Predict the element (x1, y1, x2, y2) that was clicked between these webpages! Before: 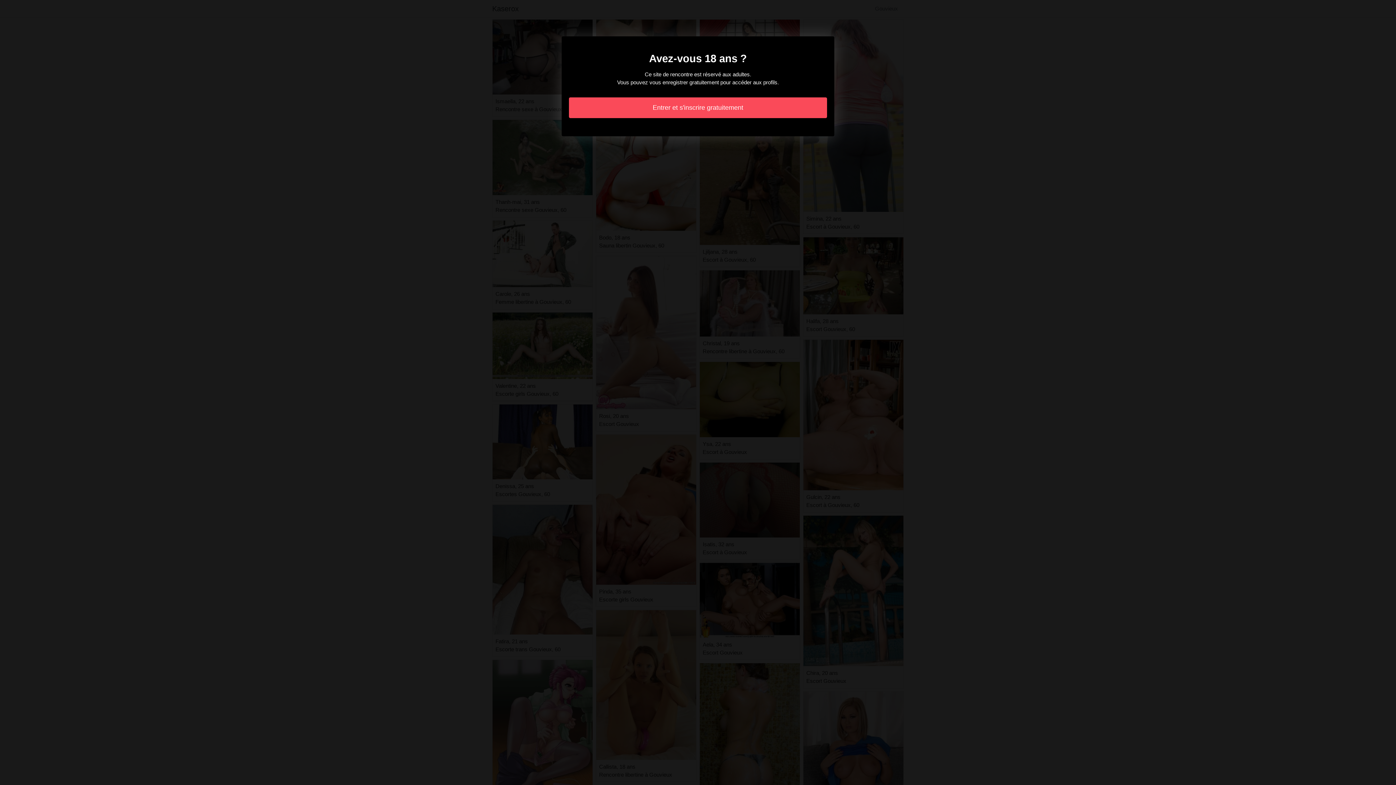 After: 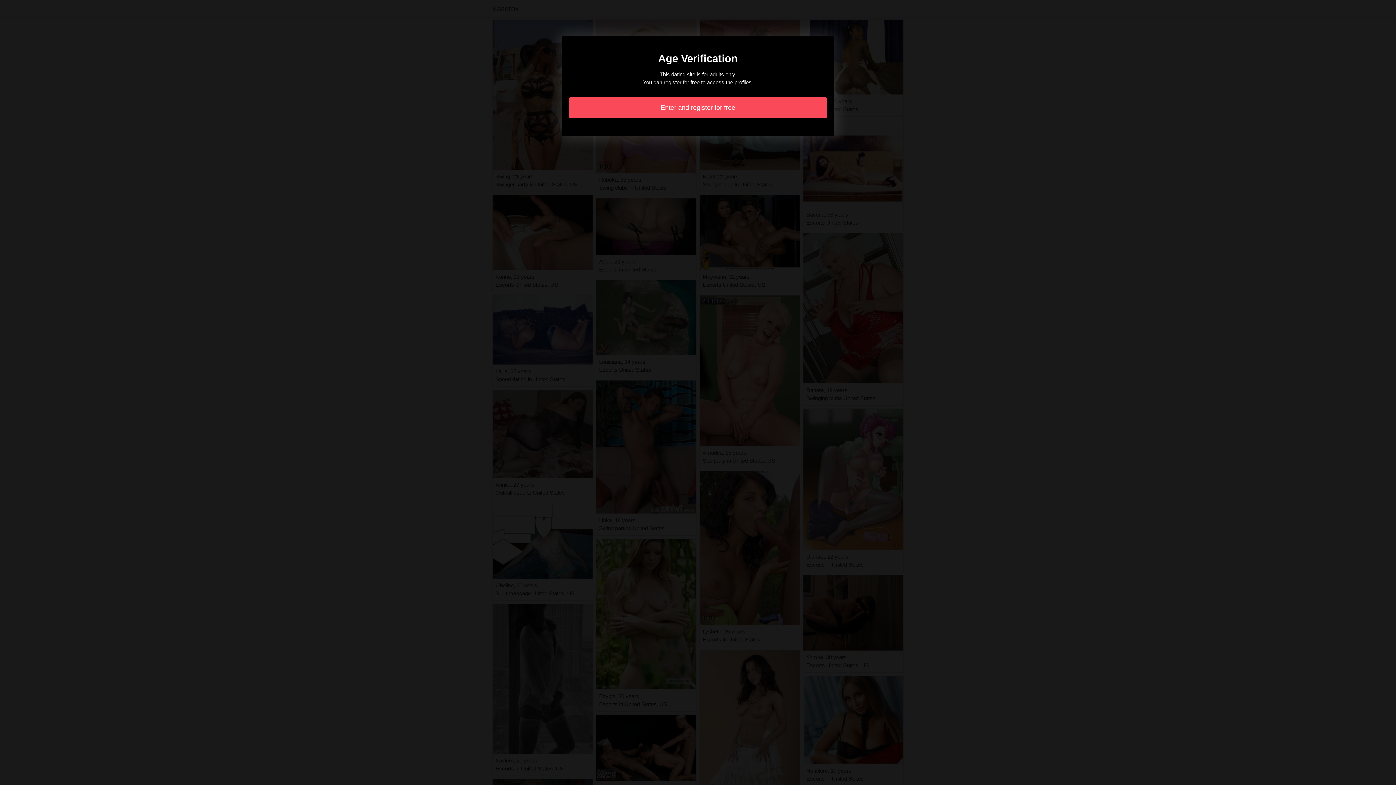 Action: label: Entrer et s'inscrire gratuitement bbox: (569, 97, 827, 118)